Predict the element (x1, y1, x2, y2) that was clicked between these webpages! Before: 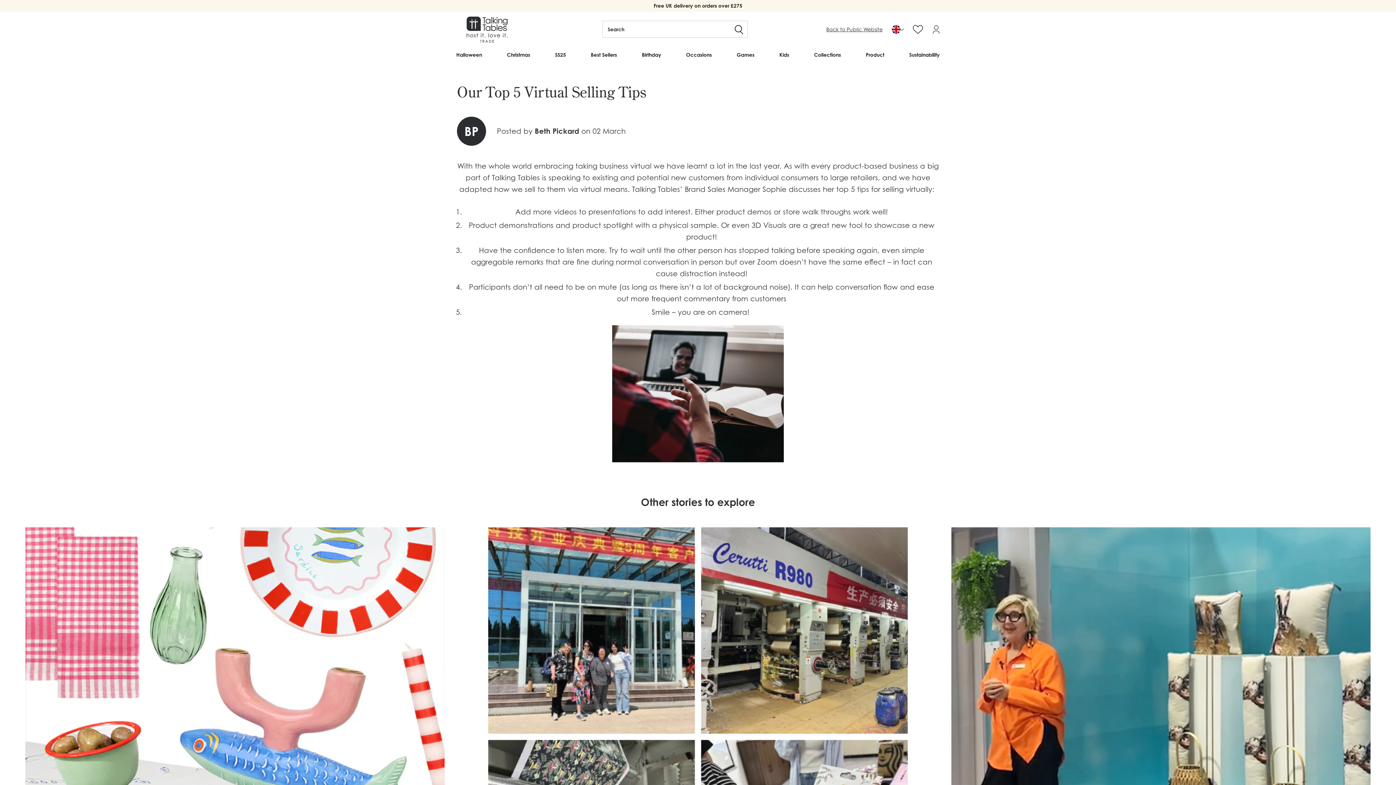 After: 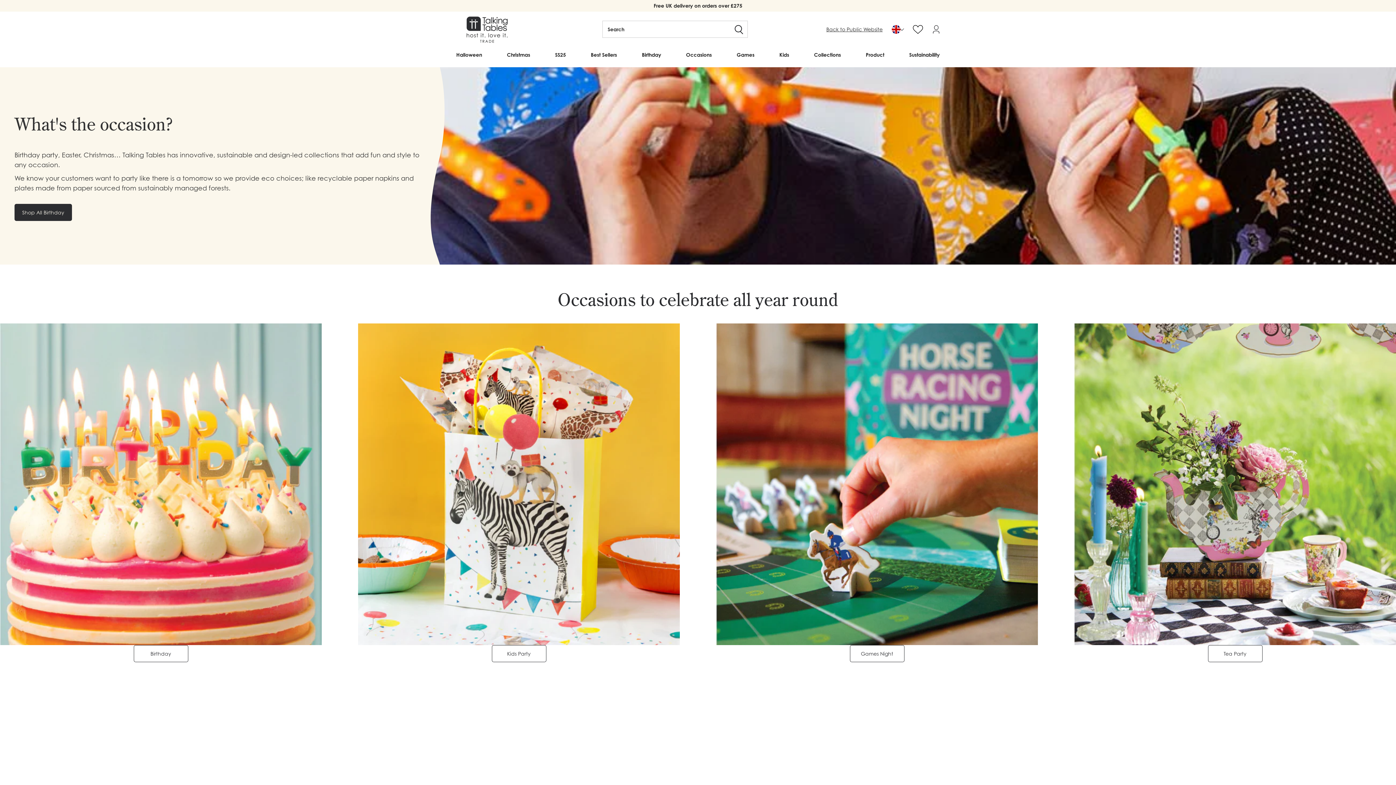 Action: bbox: (680, 47, 717, 62) label: Occasions